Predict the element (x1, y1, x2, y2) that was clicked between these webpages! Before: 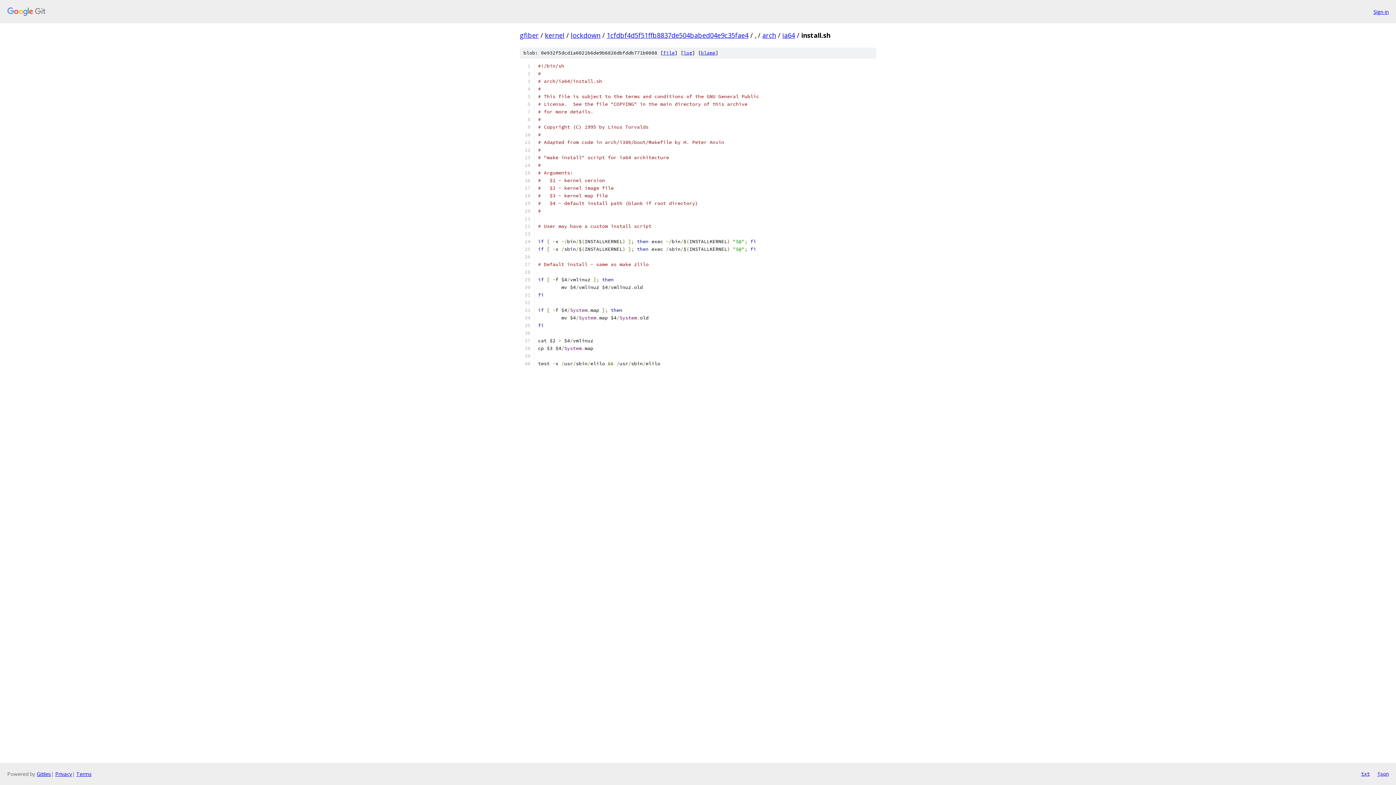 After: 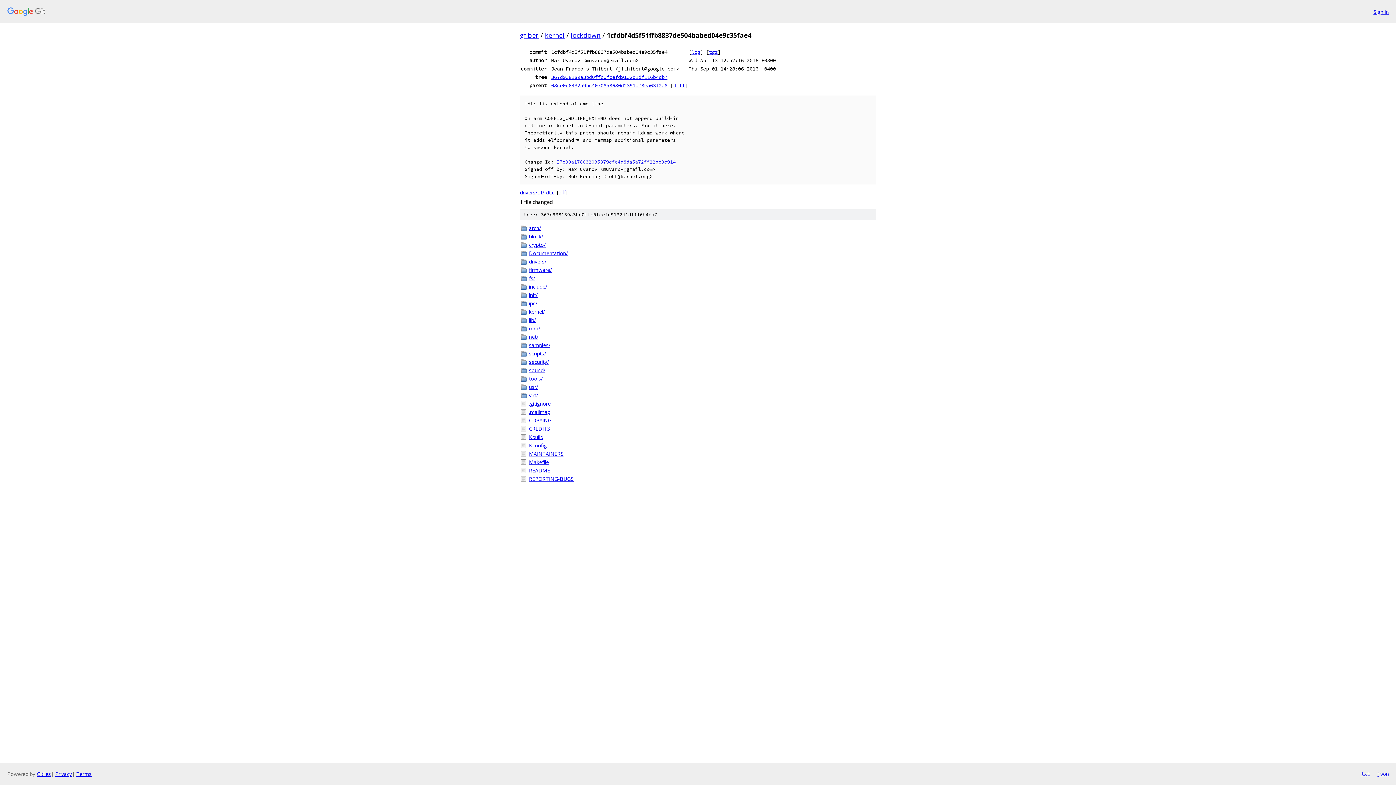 Action: label: 1cfdbf4d5f51ffb8837de504babed04e9c35fae4 bbox: (606, 30, 748, 39)